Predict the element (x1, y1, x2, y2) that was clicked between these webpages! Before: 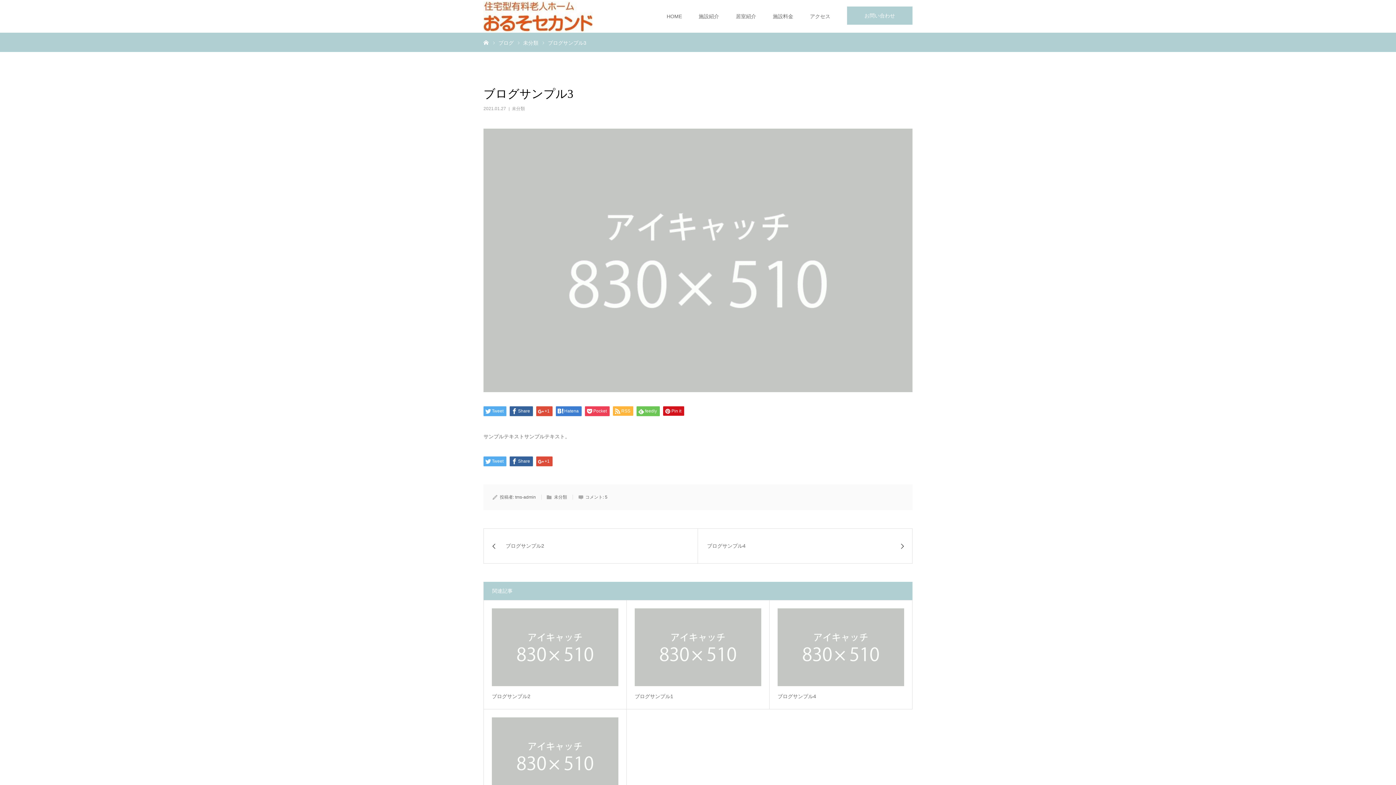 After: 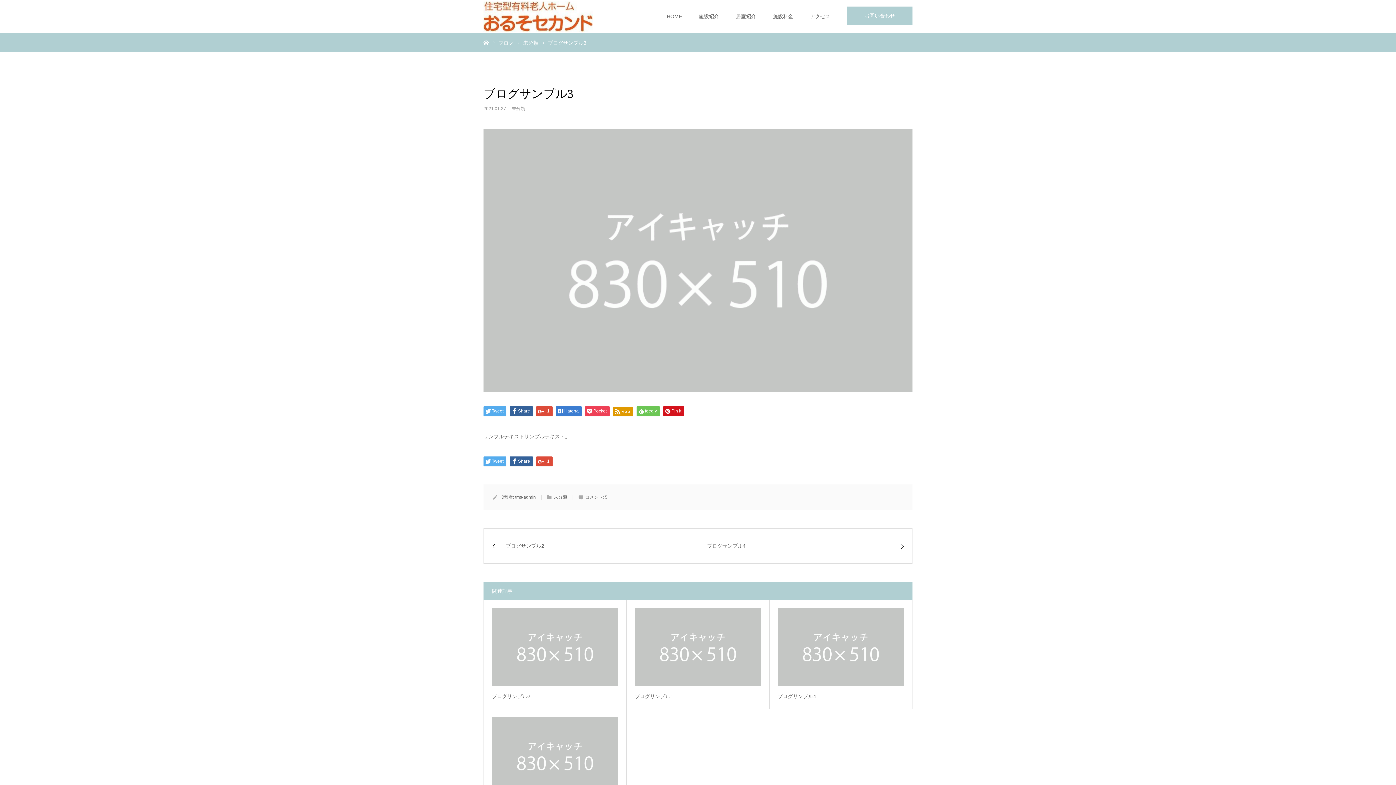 Action: bbox: (613, 406, 633, 415) label: RSS